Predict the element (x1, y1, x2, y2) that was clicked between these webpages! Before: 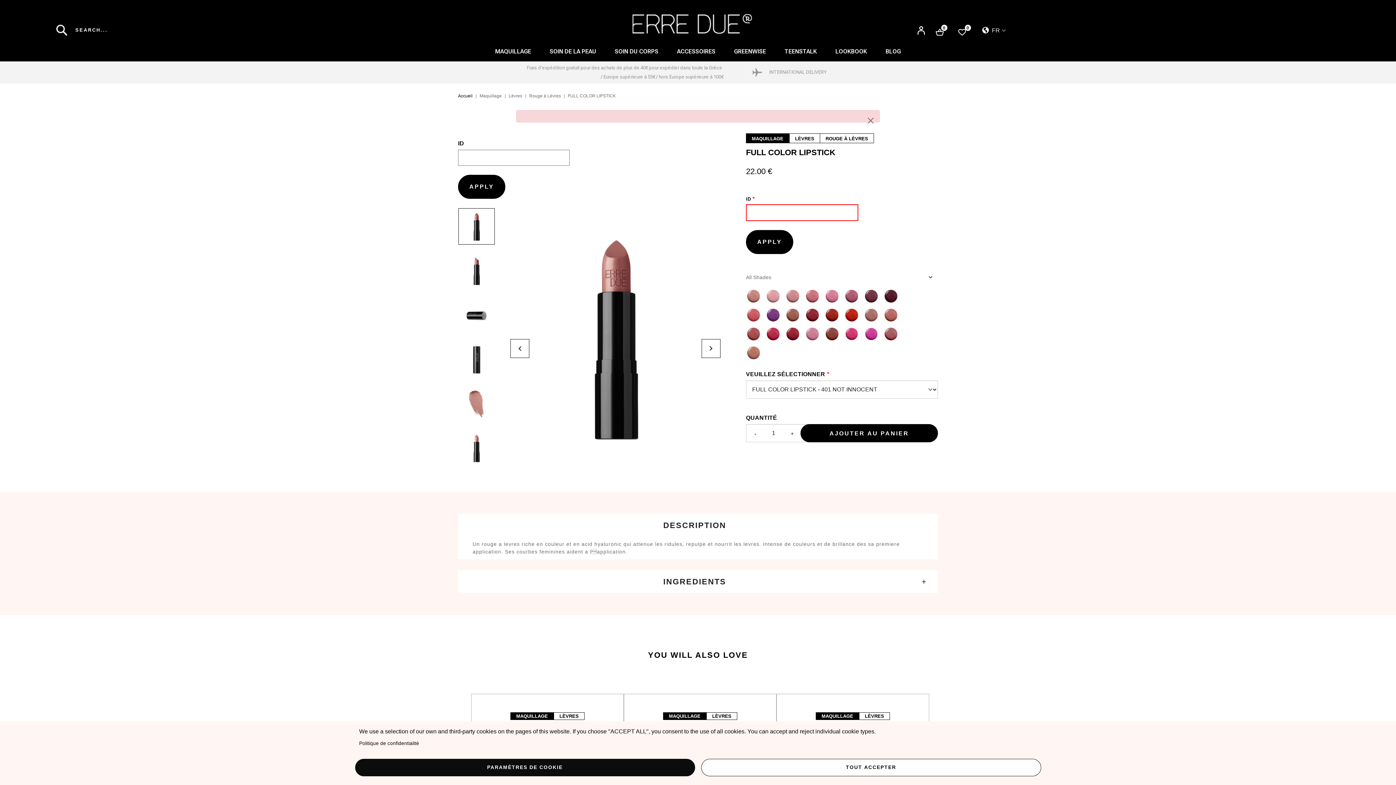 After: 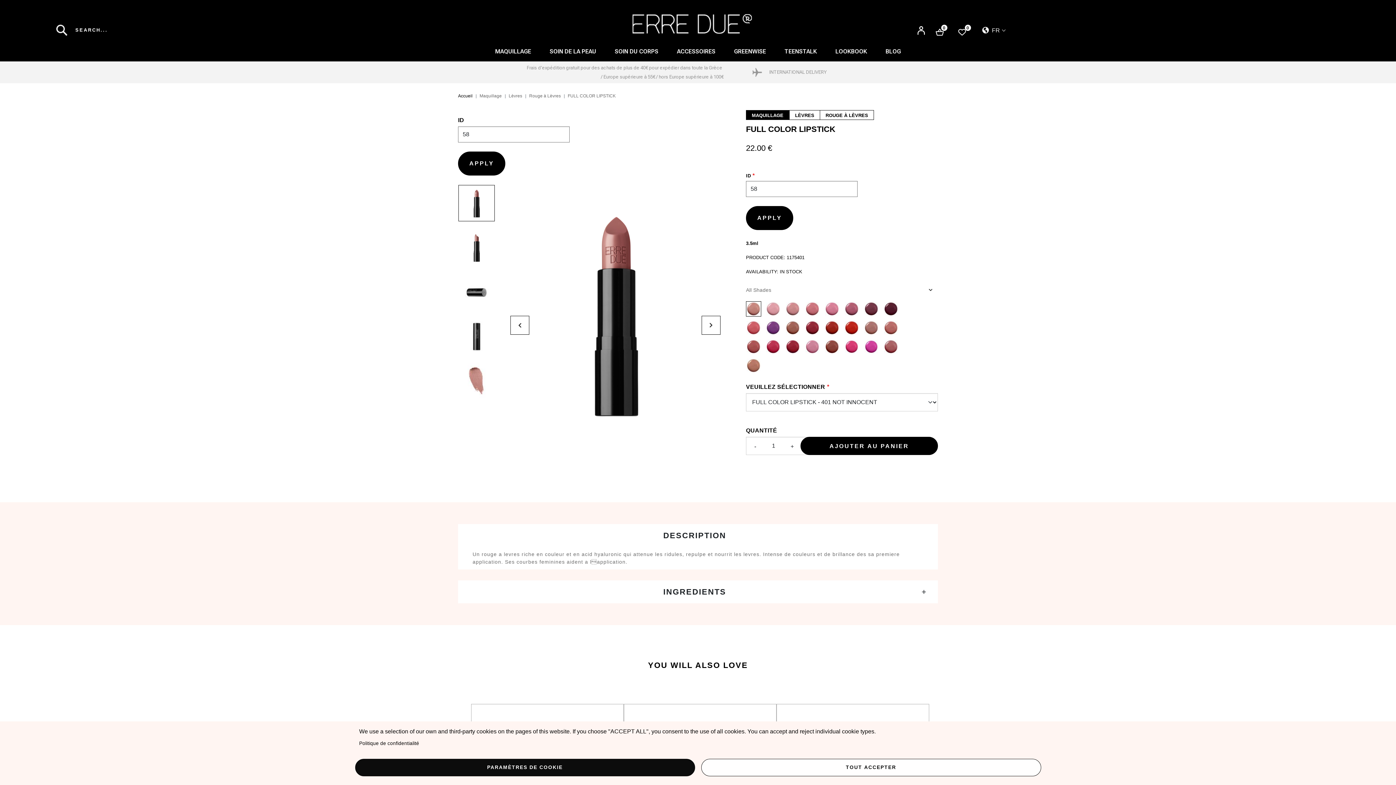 Action: bbox: (746, 288, 761, 304)